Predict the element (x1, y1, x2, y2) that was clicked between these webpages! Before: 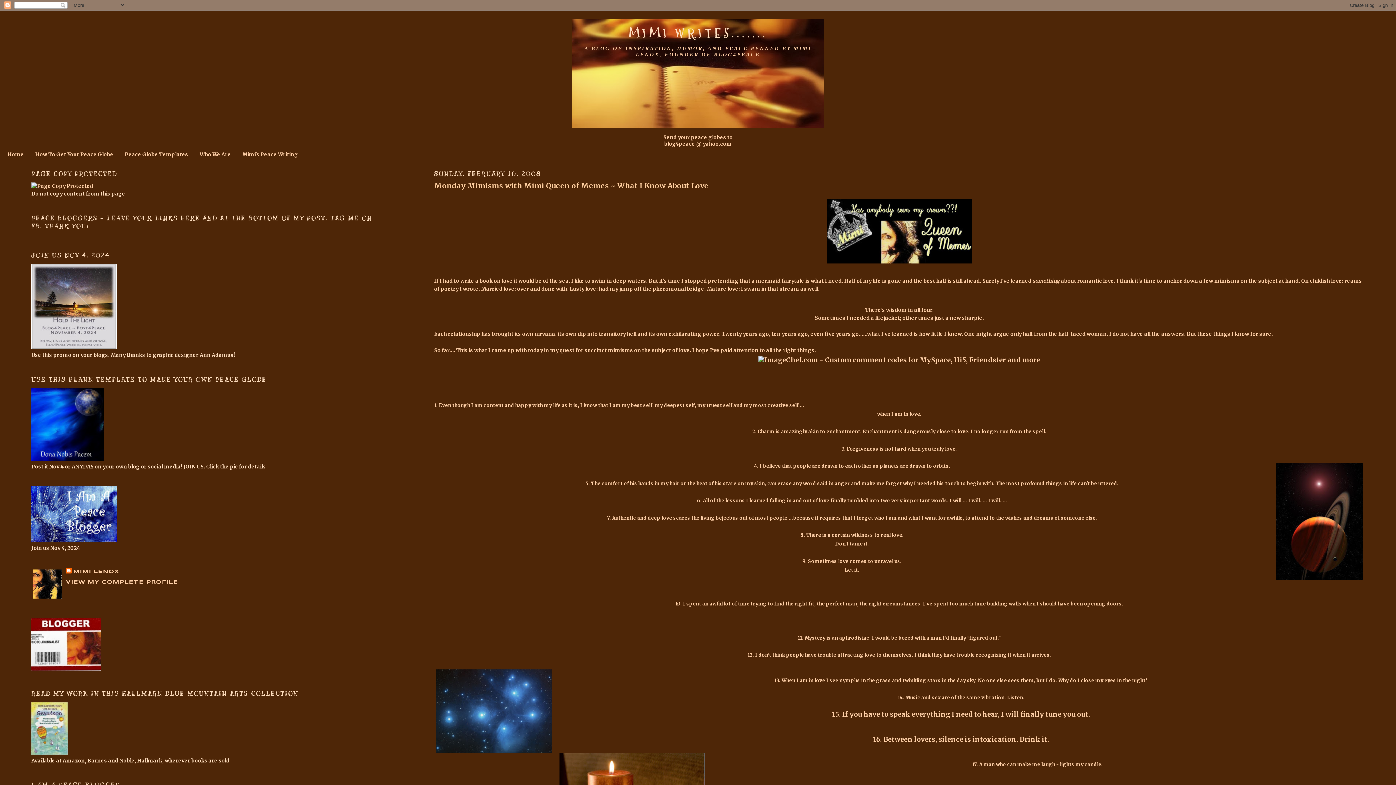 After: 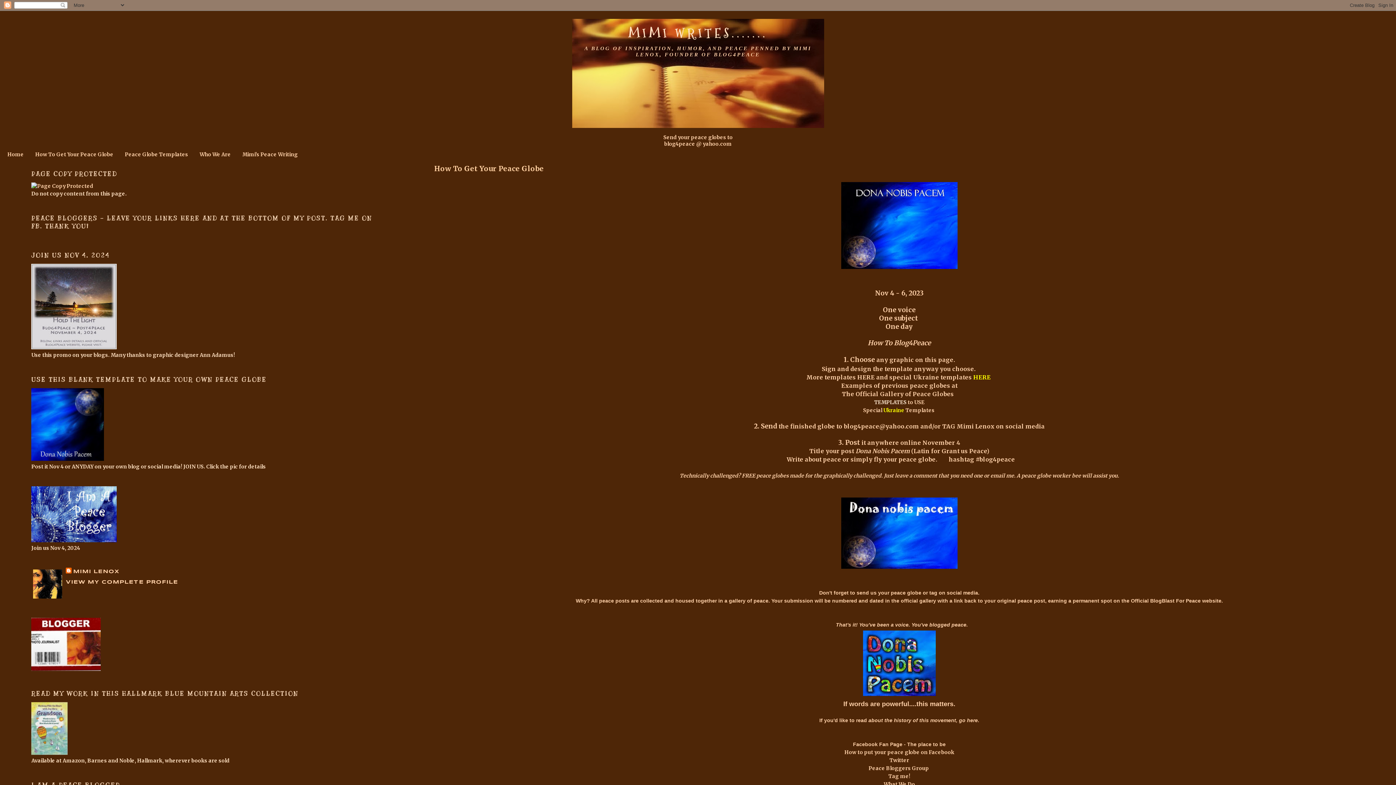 Action: label: How To Get Your Peace Globe bbox: (35, 151, 113, 157)